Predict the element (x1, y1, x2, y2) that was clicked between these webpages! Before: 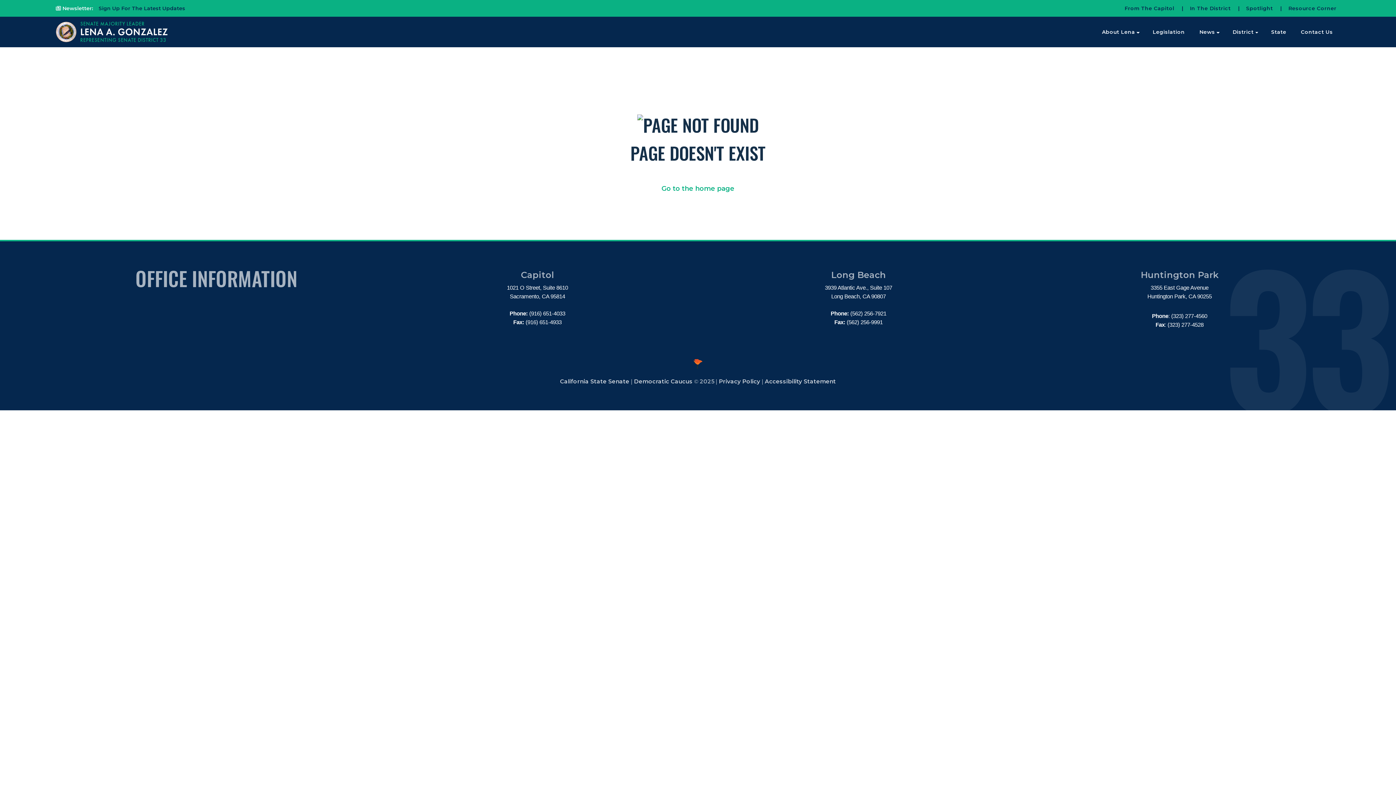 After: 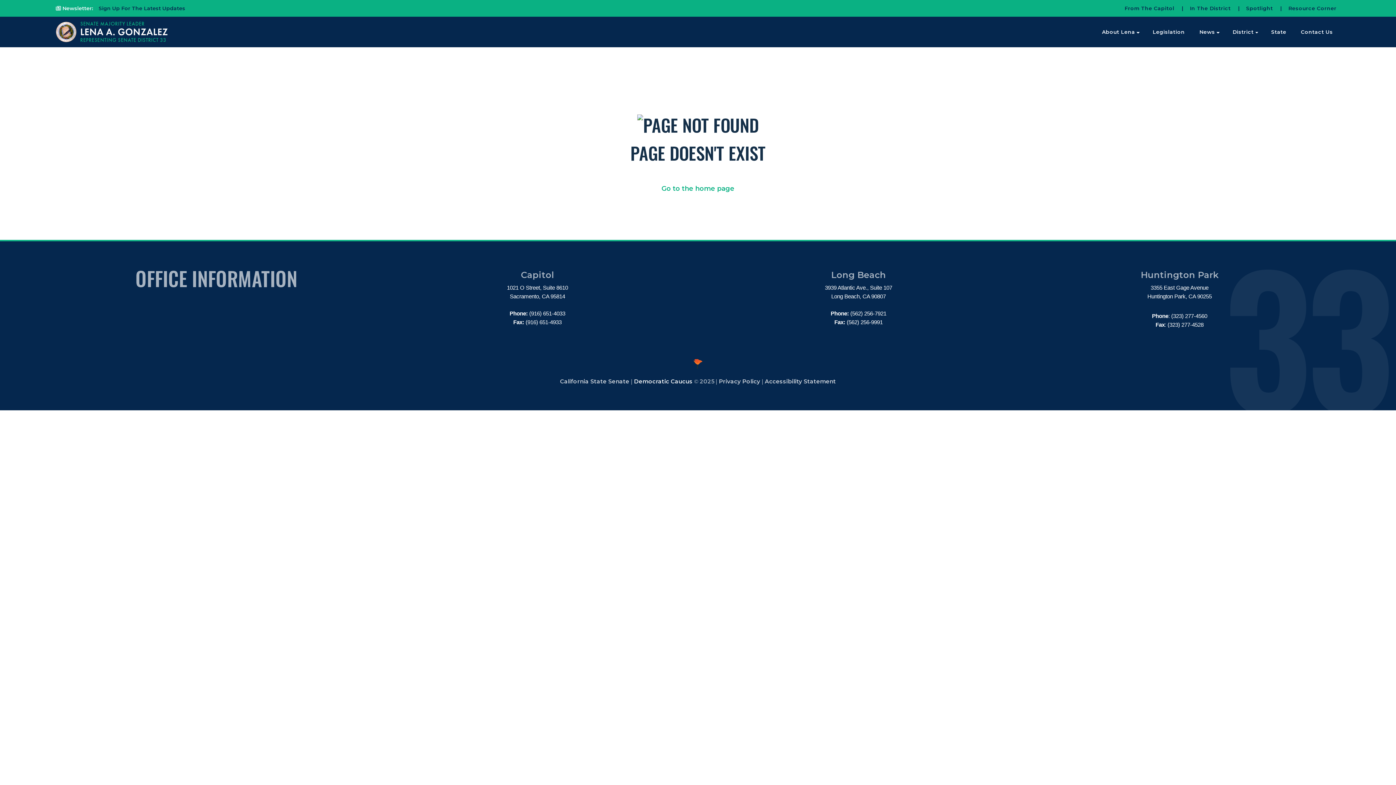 Action: label: Democratic Caucus bbox: (634, 378, 692, 385)